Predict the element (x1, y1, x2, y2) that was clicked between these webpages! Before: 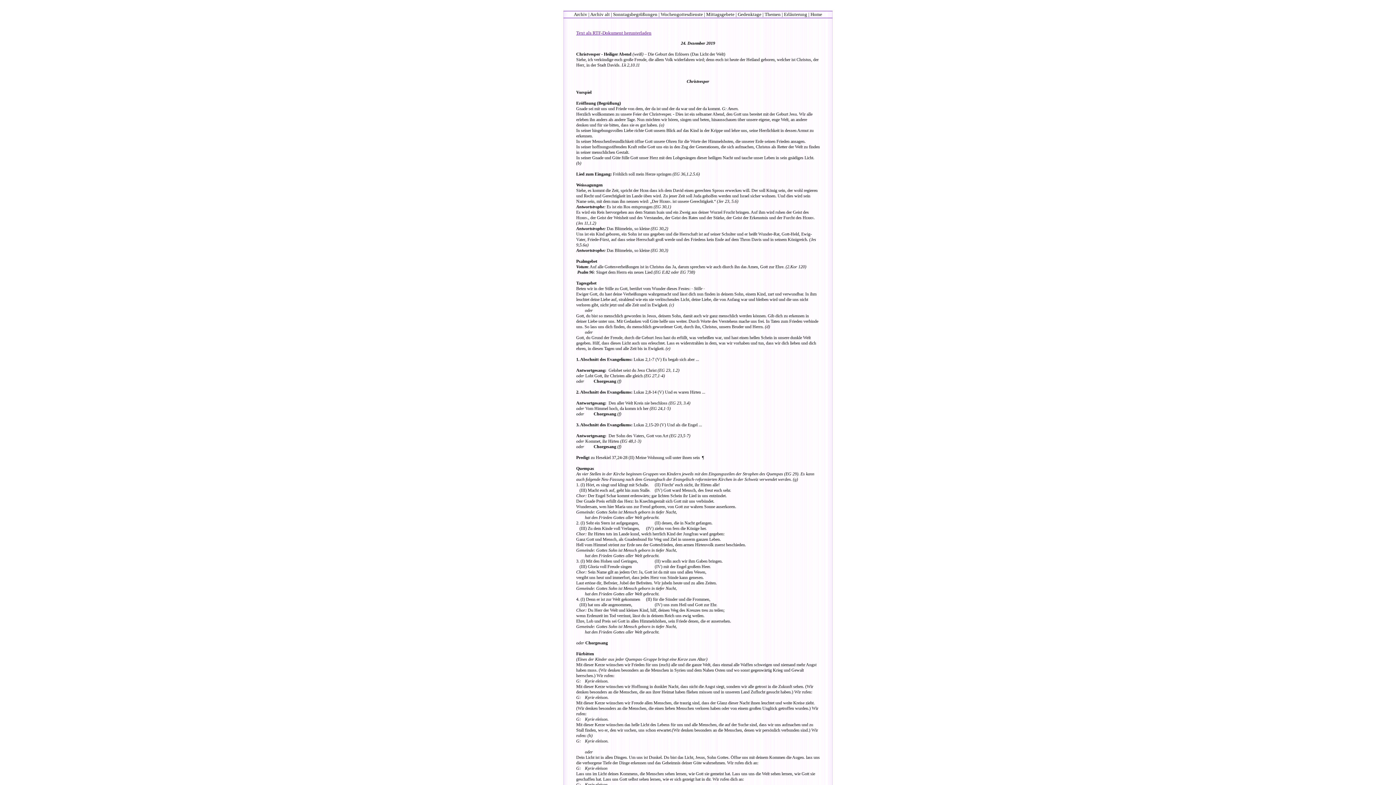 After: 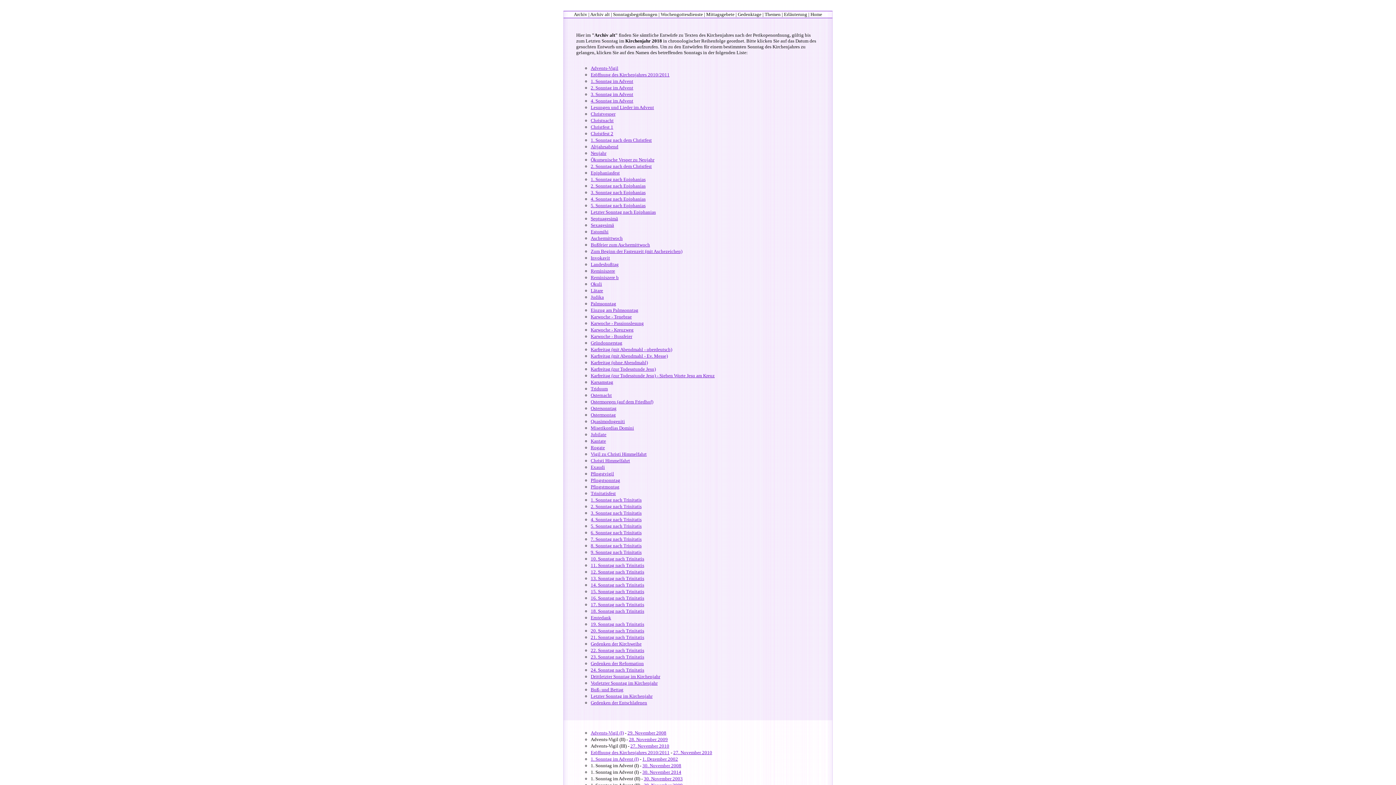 Action: label: Archiv alt bbox: (590, 11, 610, 17)